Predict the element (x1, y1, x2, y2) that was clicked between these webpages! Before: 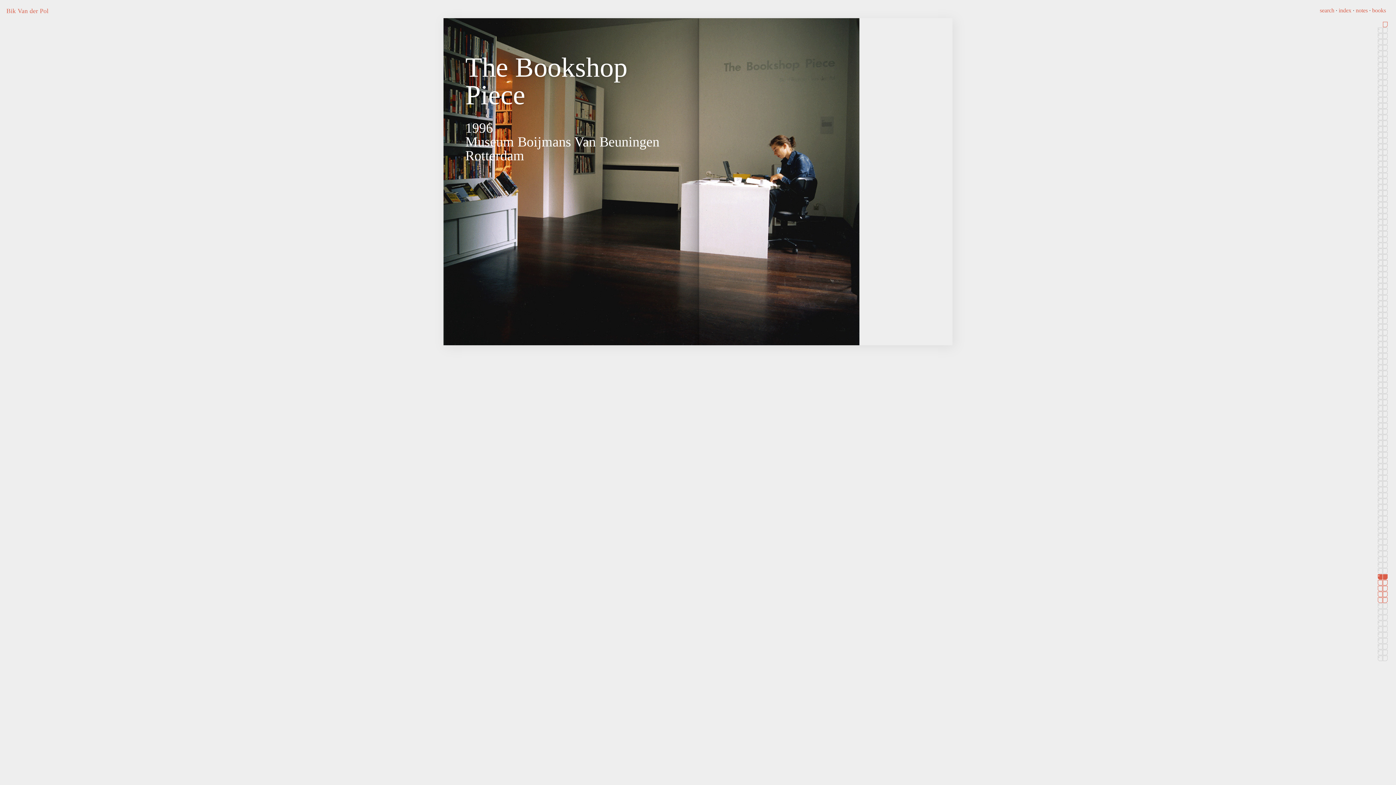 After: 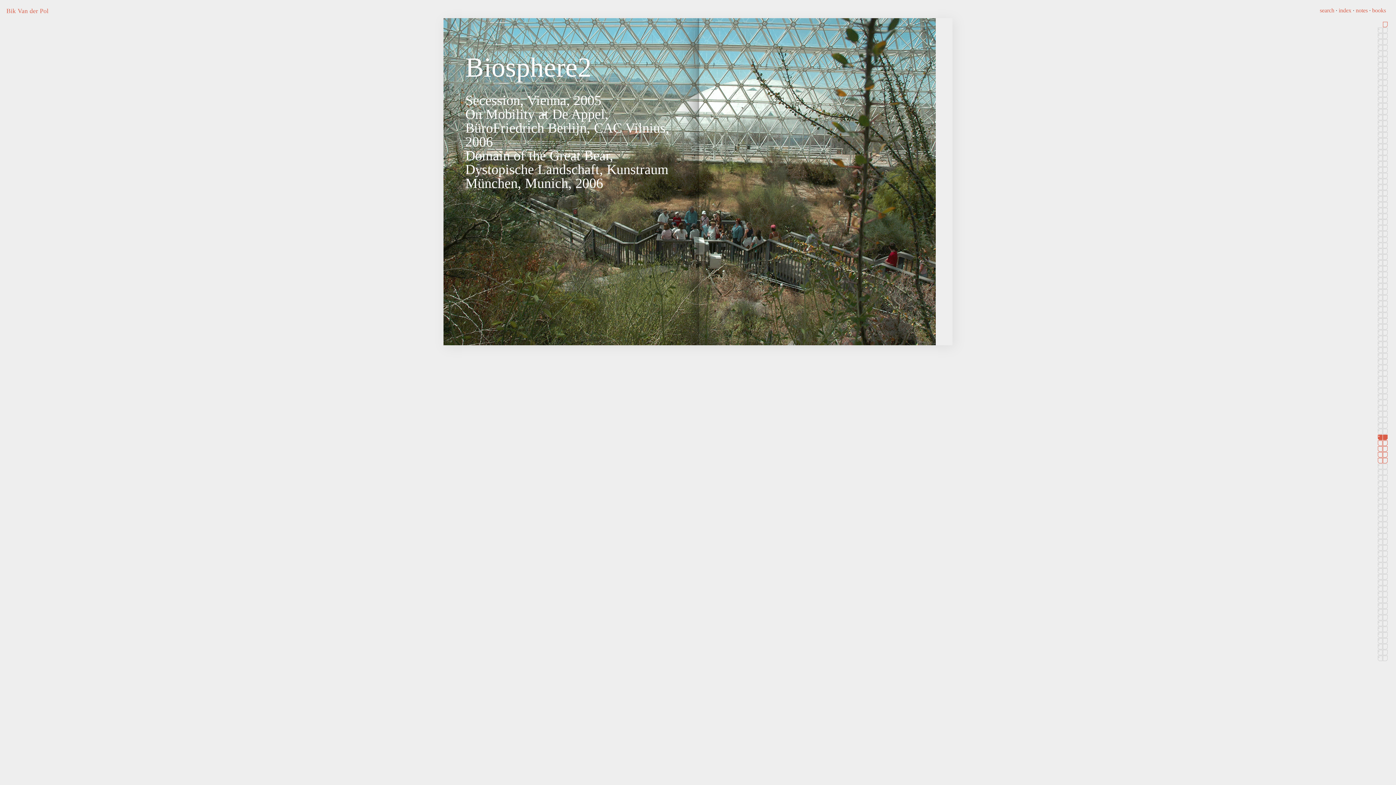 Action: bbox: (1378, 434, 1388, 440)